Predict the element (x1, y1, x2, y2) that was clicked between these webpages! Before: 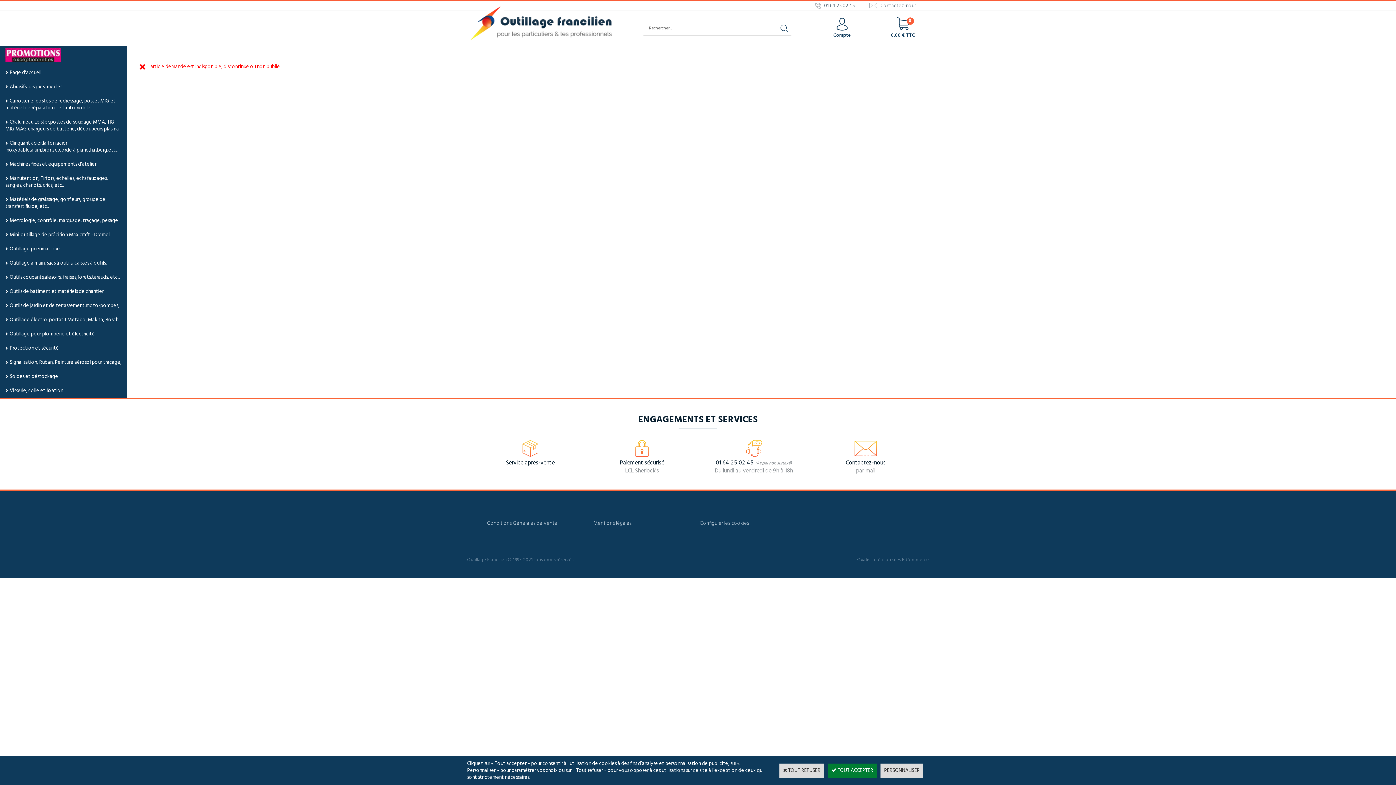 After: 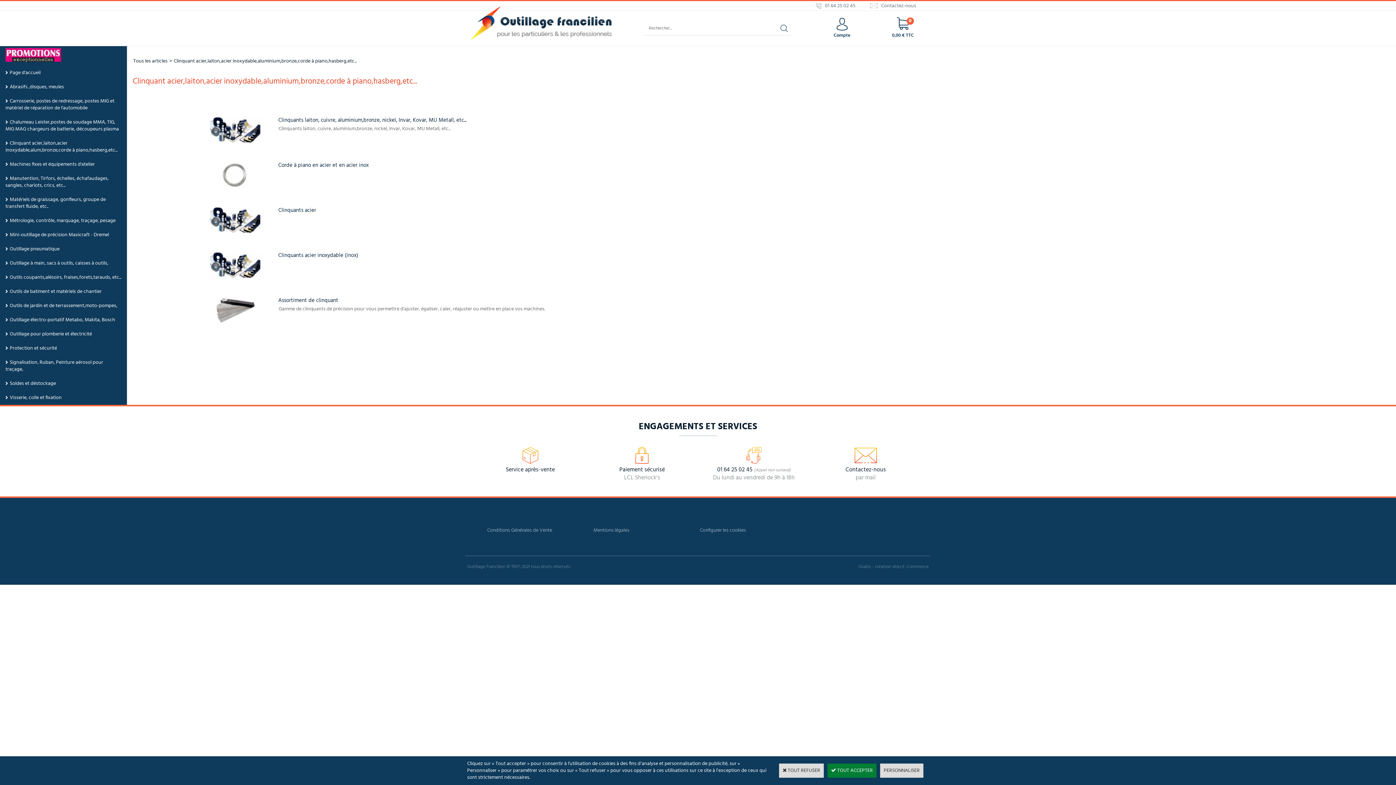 Action: label: Clinquant acier,laiton,acier inoxydable,alum,bronze,corde à piano,hasberg,etc... bbox: (0, 136, 126, 157)